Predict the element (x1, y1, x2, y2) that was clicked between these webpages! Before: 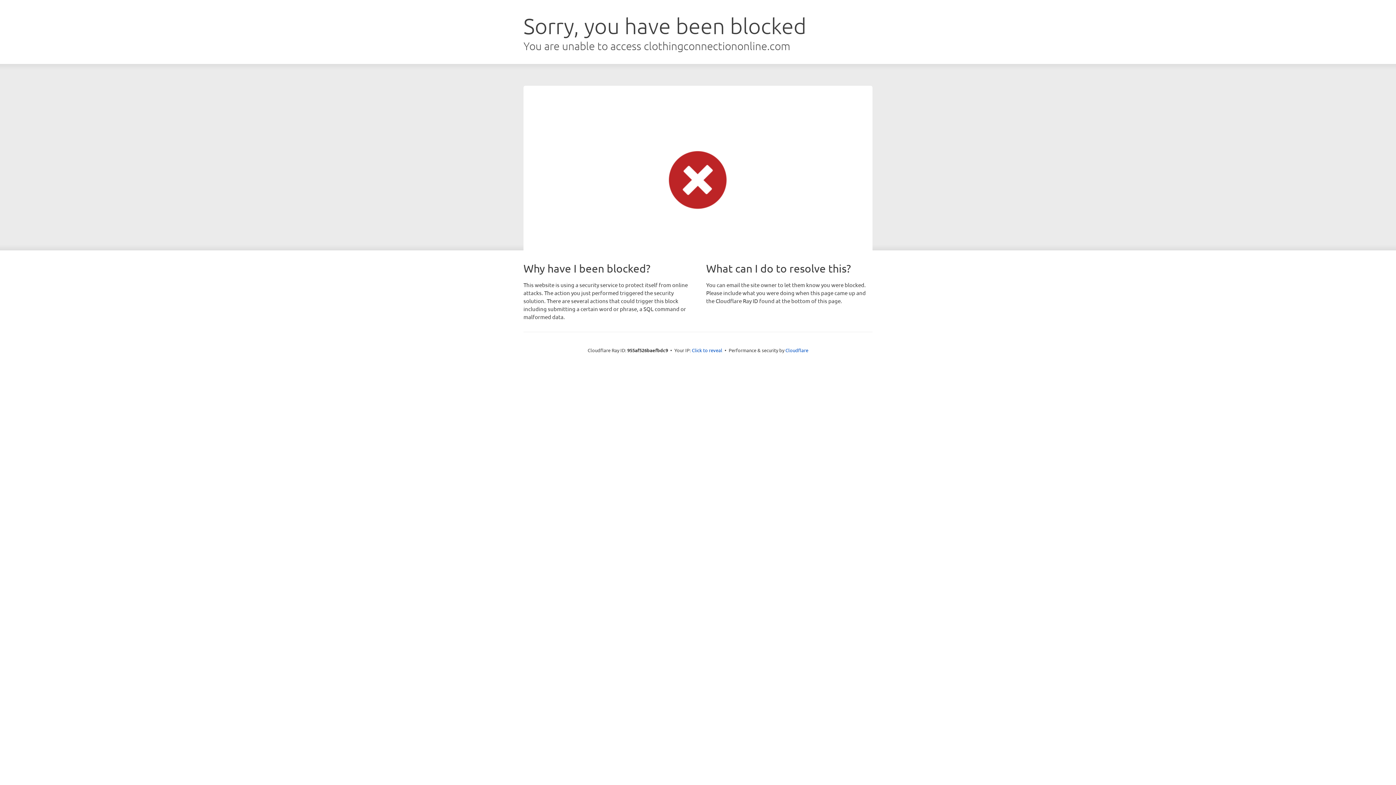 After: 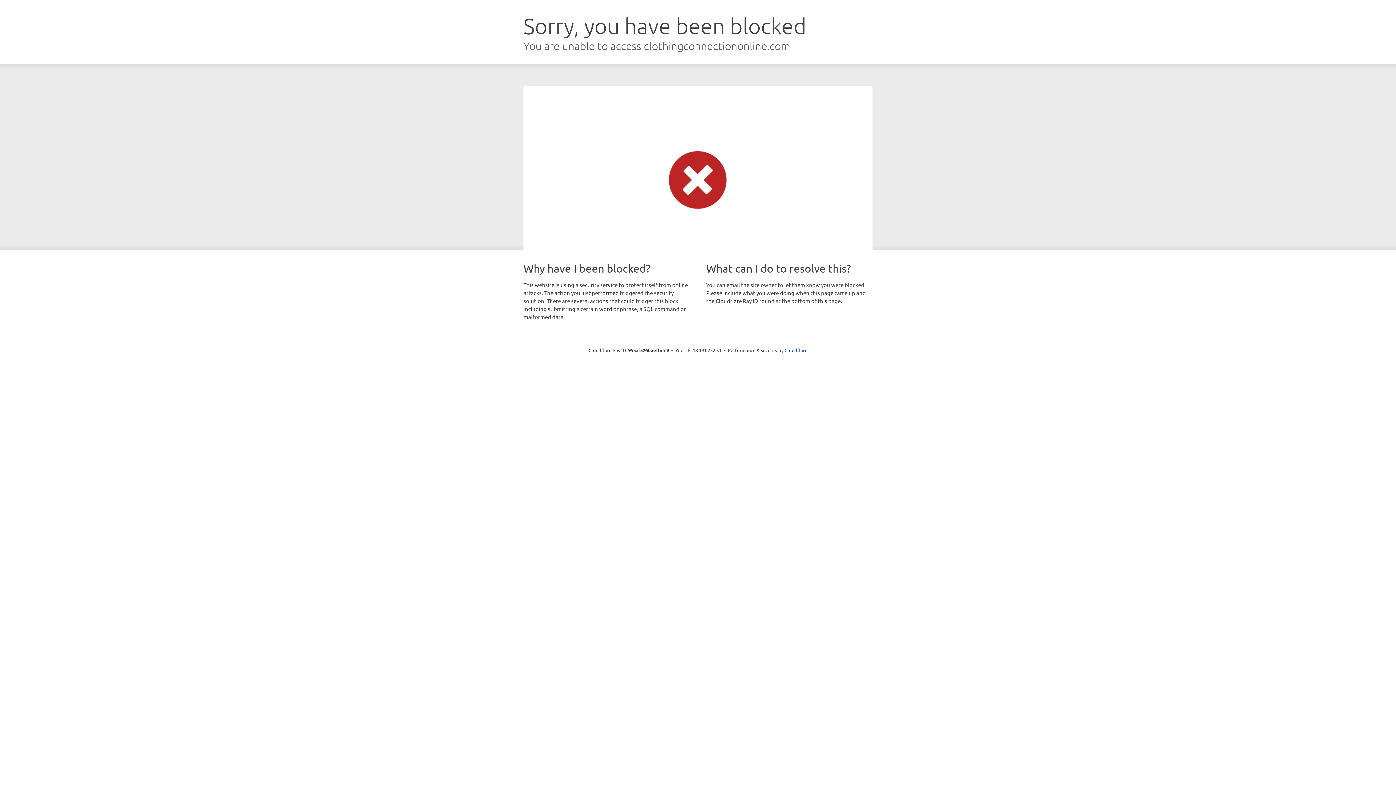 Action: bbox: (692, 346, 722, 353) label: Click to reveal